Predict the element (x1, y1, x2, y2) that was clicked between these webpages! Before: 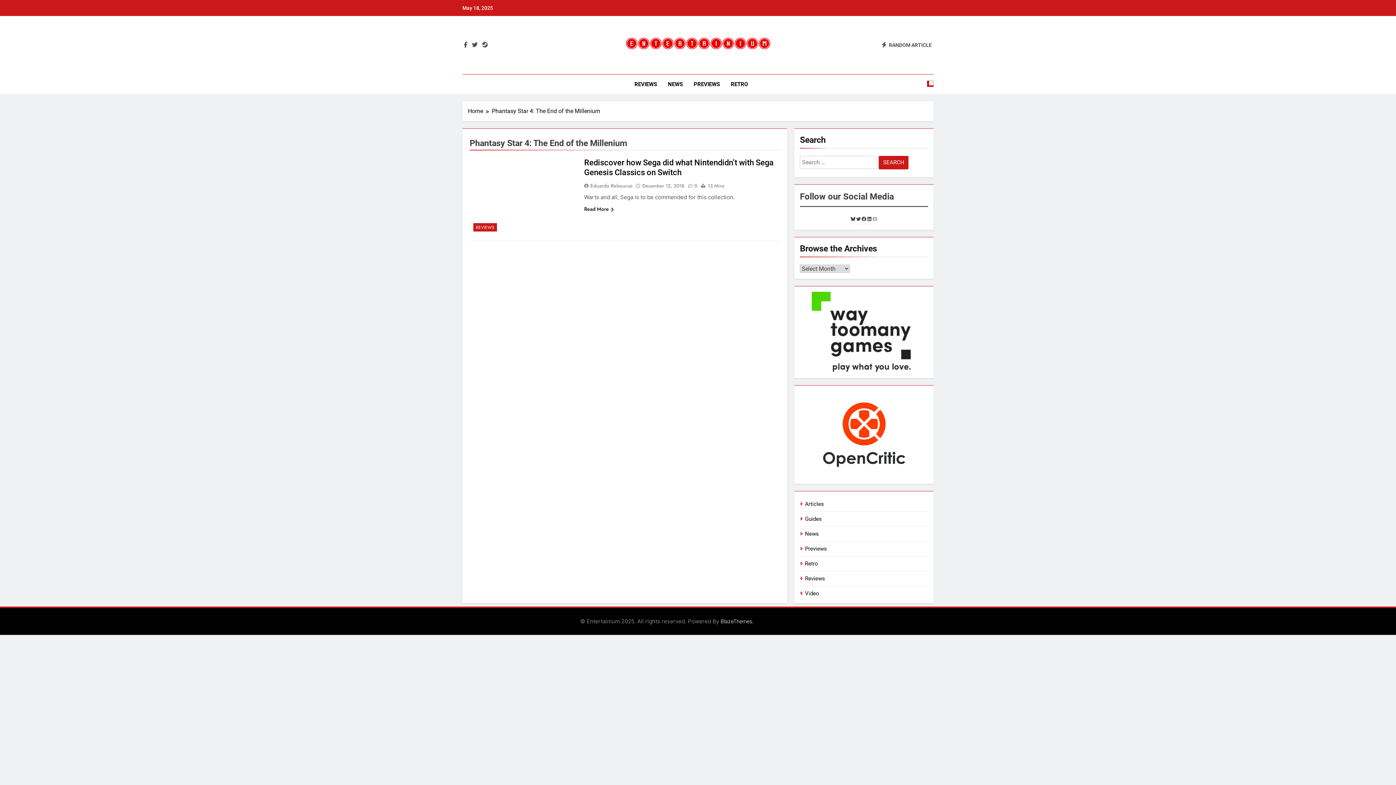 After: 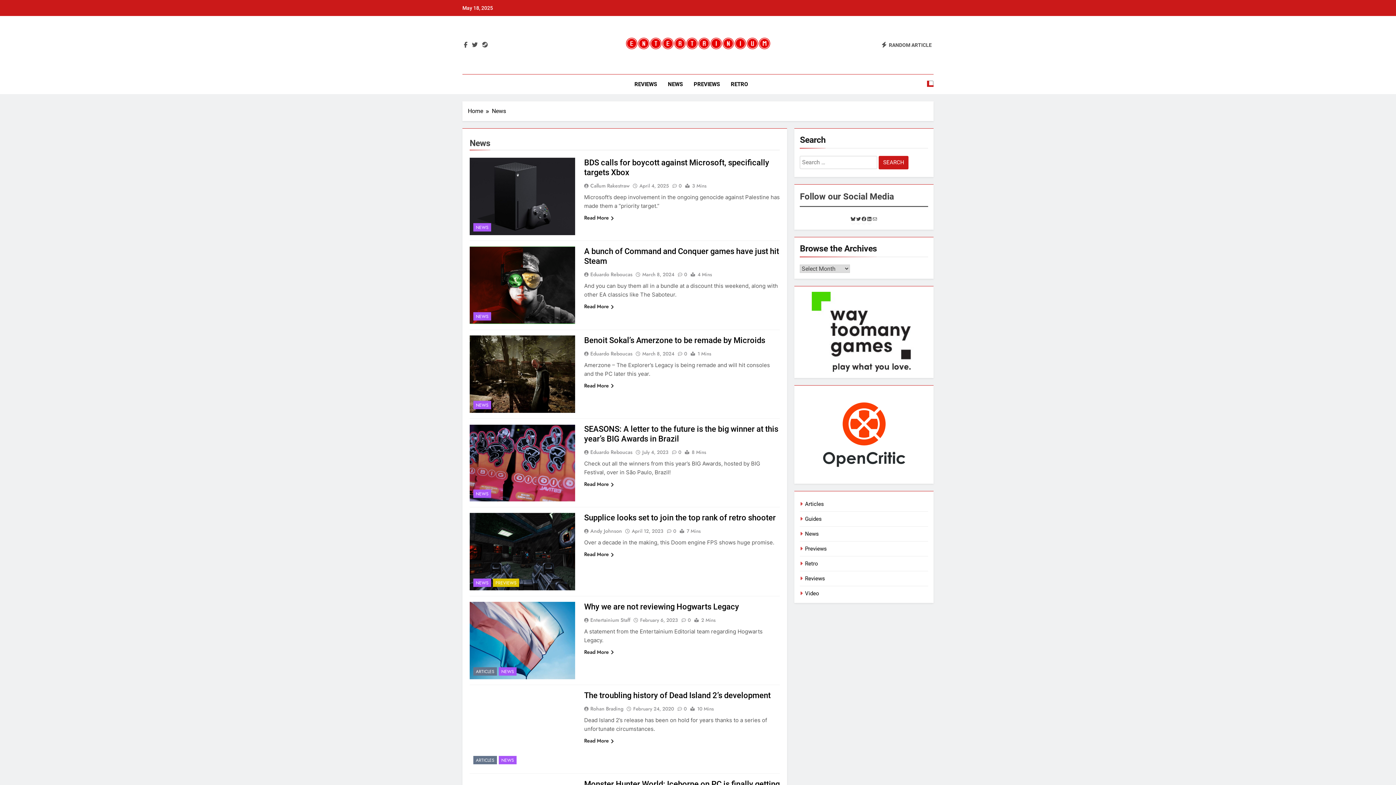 Action: label: NEWS bbox: (662, 74, 688, 94)